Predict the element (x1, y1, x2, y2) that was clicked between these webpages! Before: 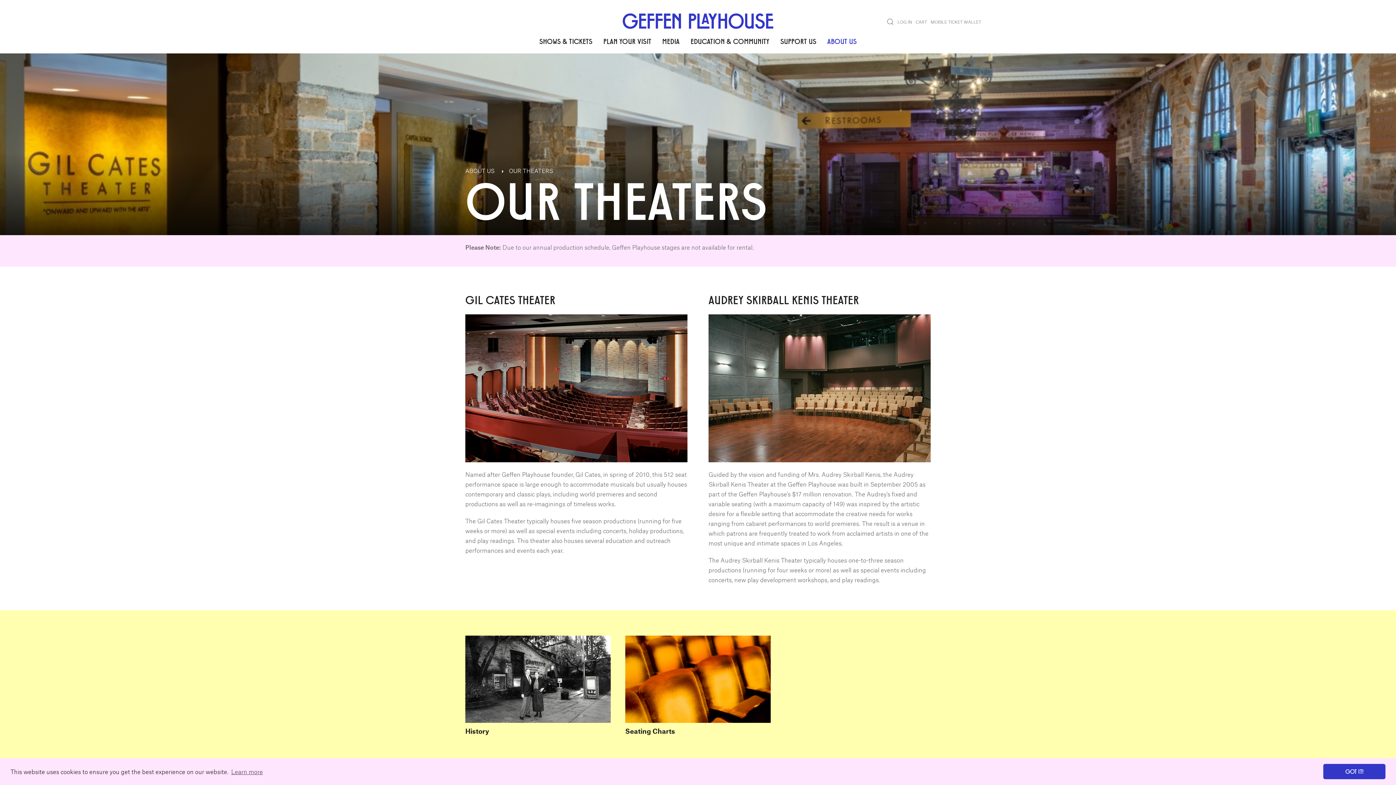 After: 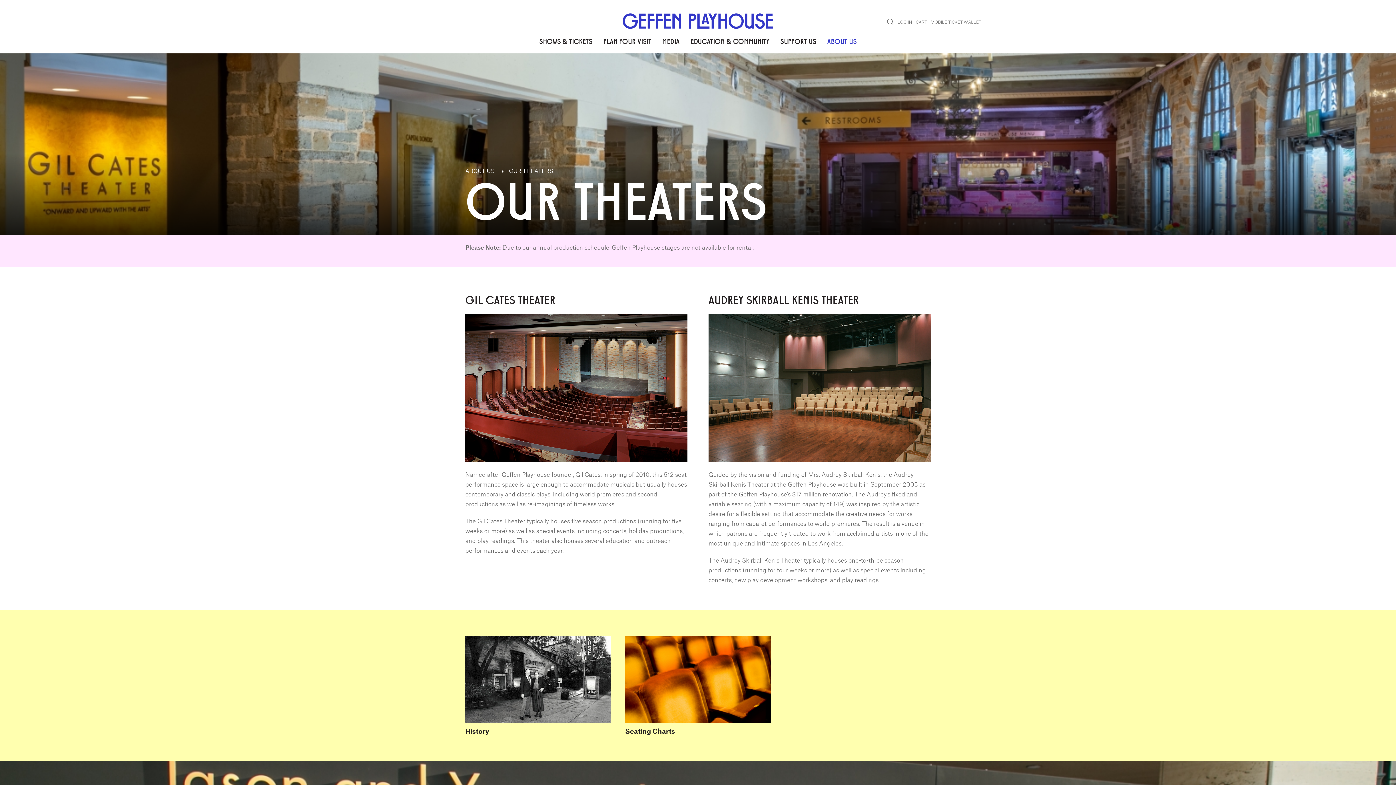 Action: bbox: (1323, 764, 1385, 779) label: dismiss cookie message